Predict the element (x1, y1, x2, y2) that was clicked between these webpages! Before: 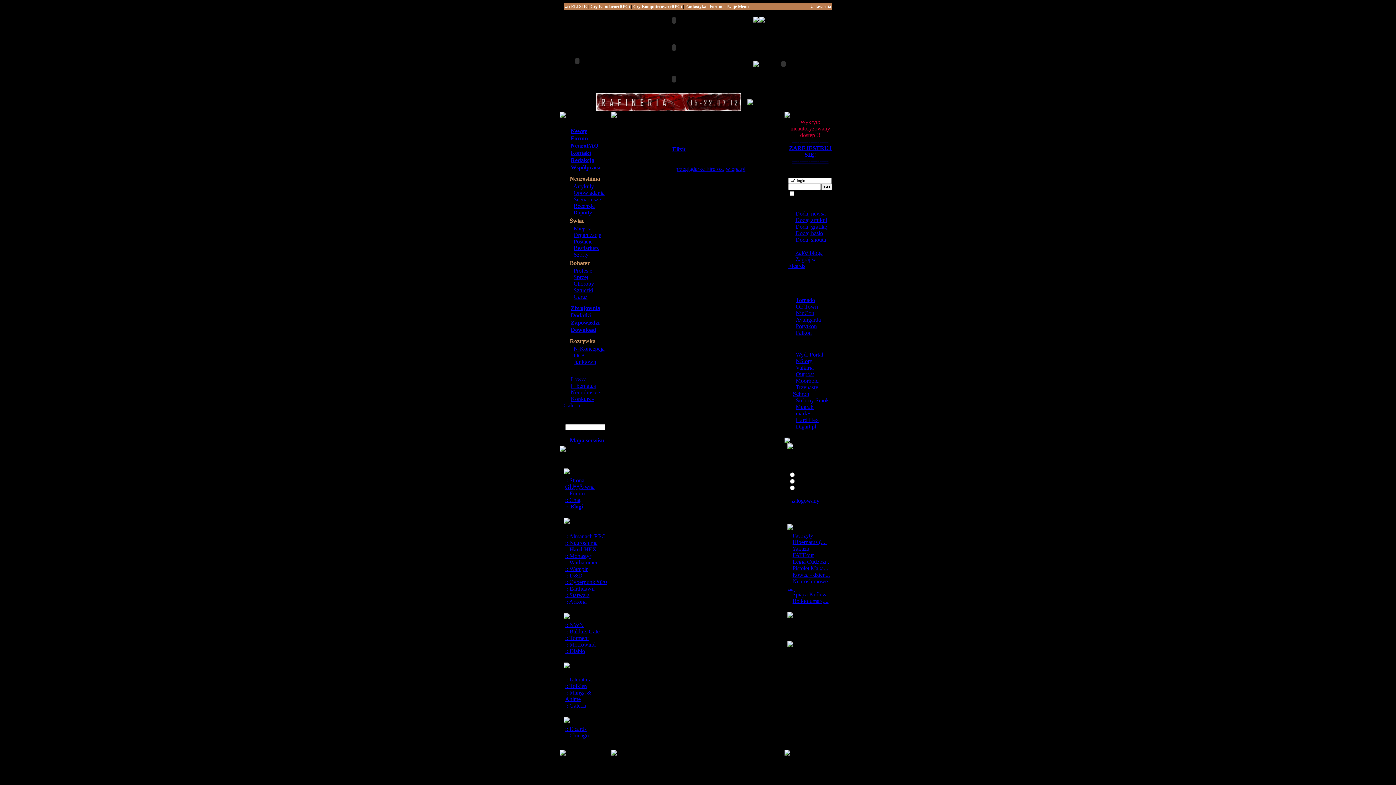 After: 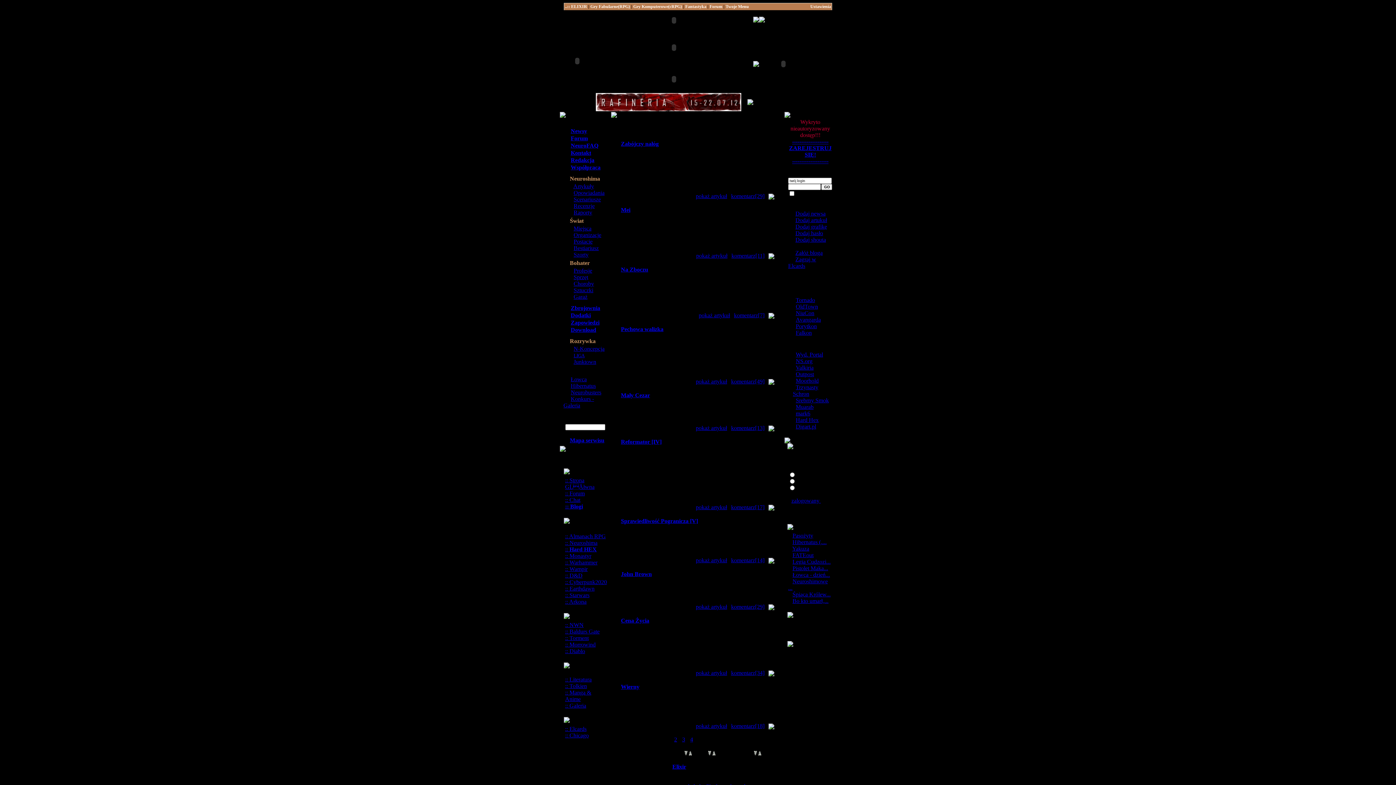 Action: bbox: (573, 189, 604, 196) label: Opowiadania